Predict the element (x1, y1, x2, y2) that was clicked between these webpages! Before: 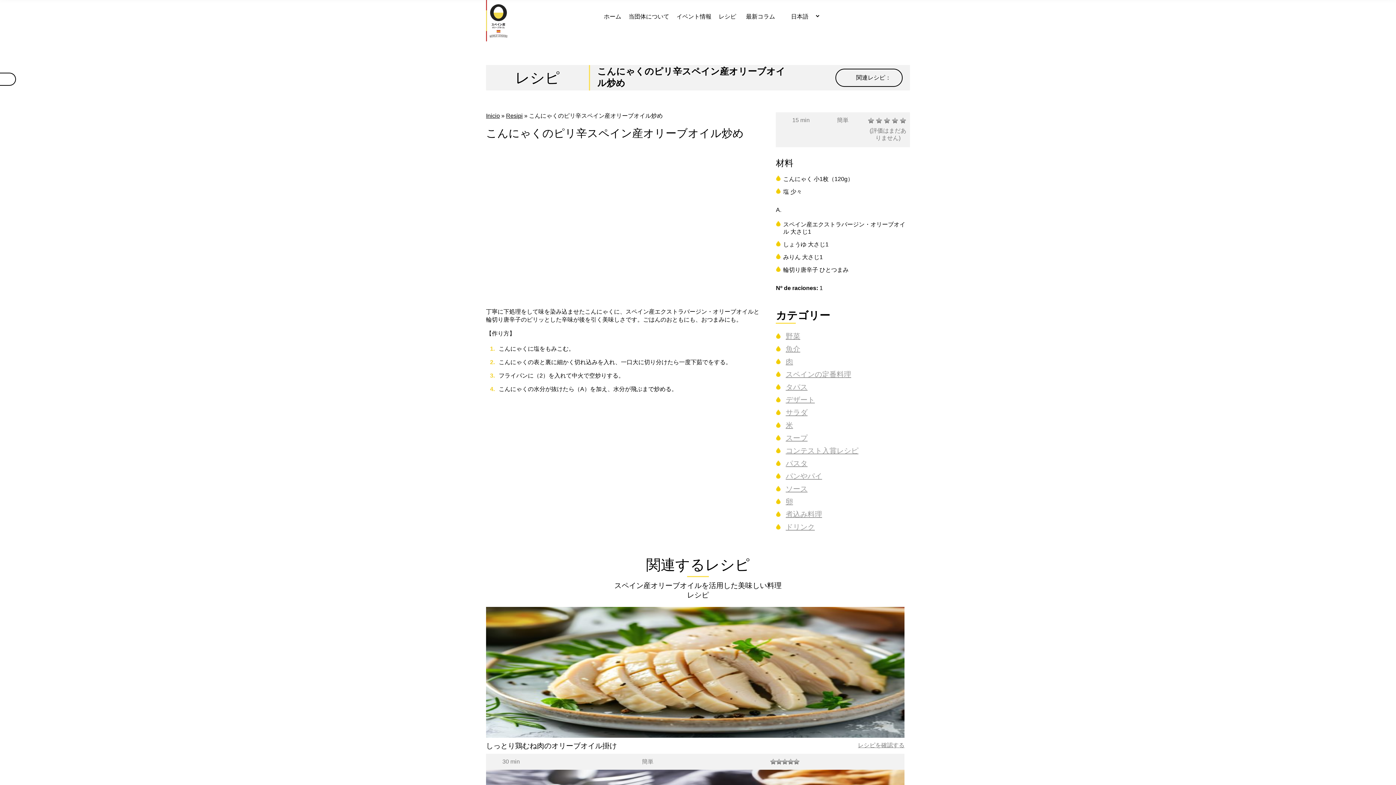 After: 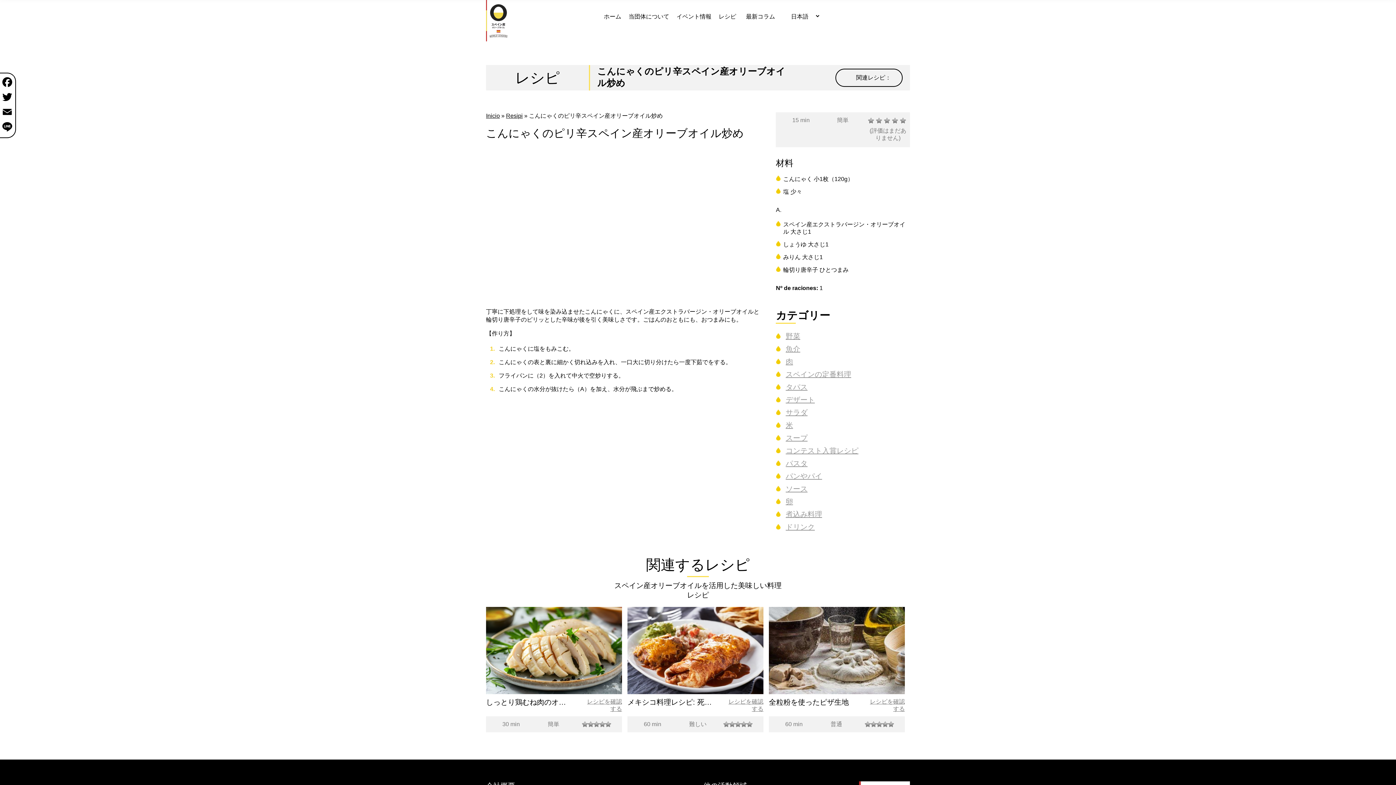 Action: bbox: (870, 13, 878, 21)